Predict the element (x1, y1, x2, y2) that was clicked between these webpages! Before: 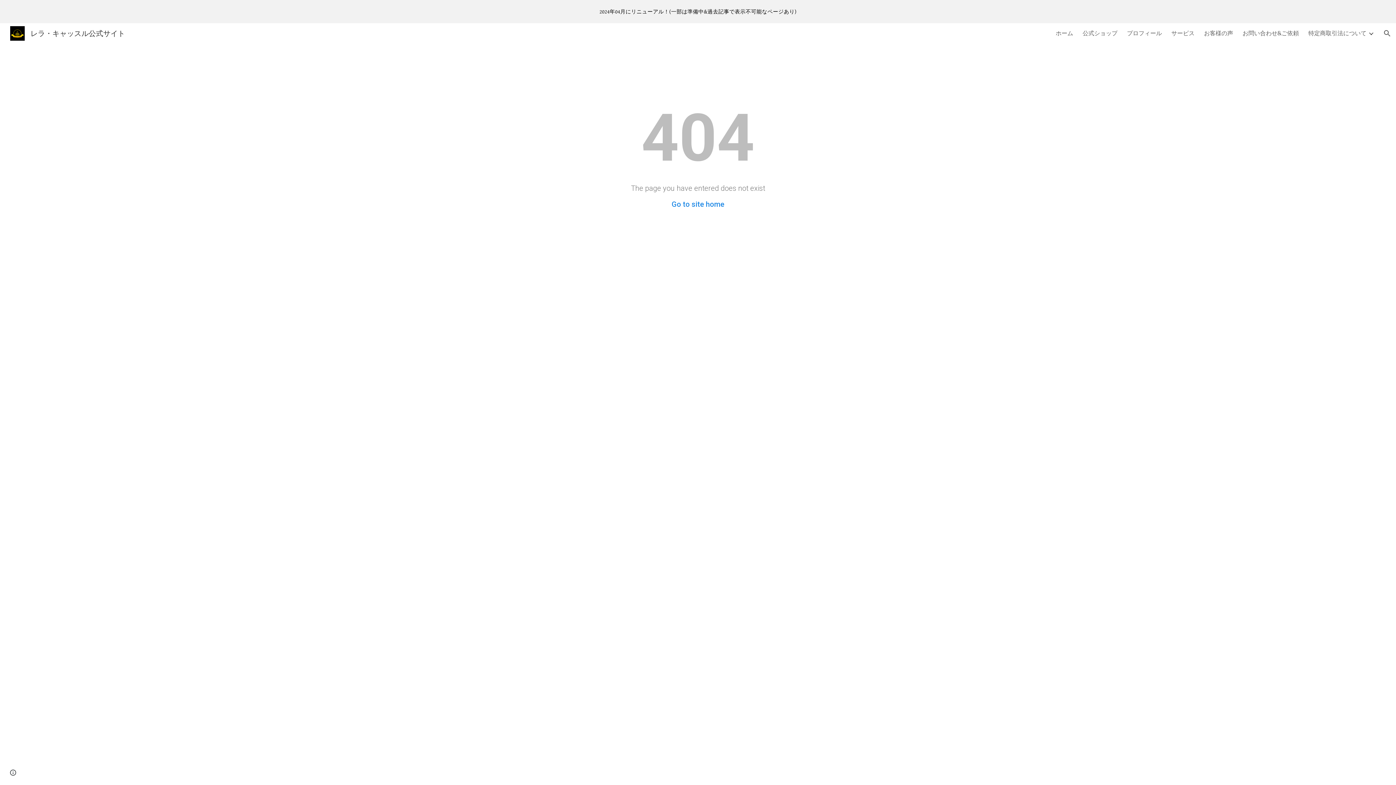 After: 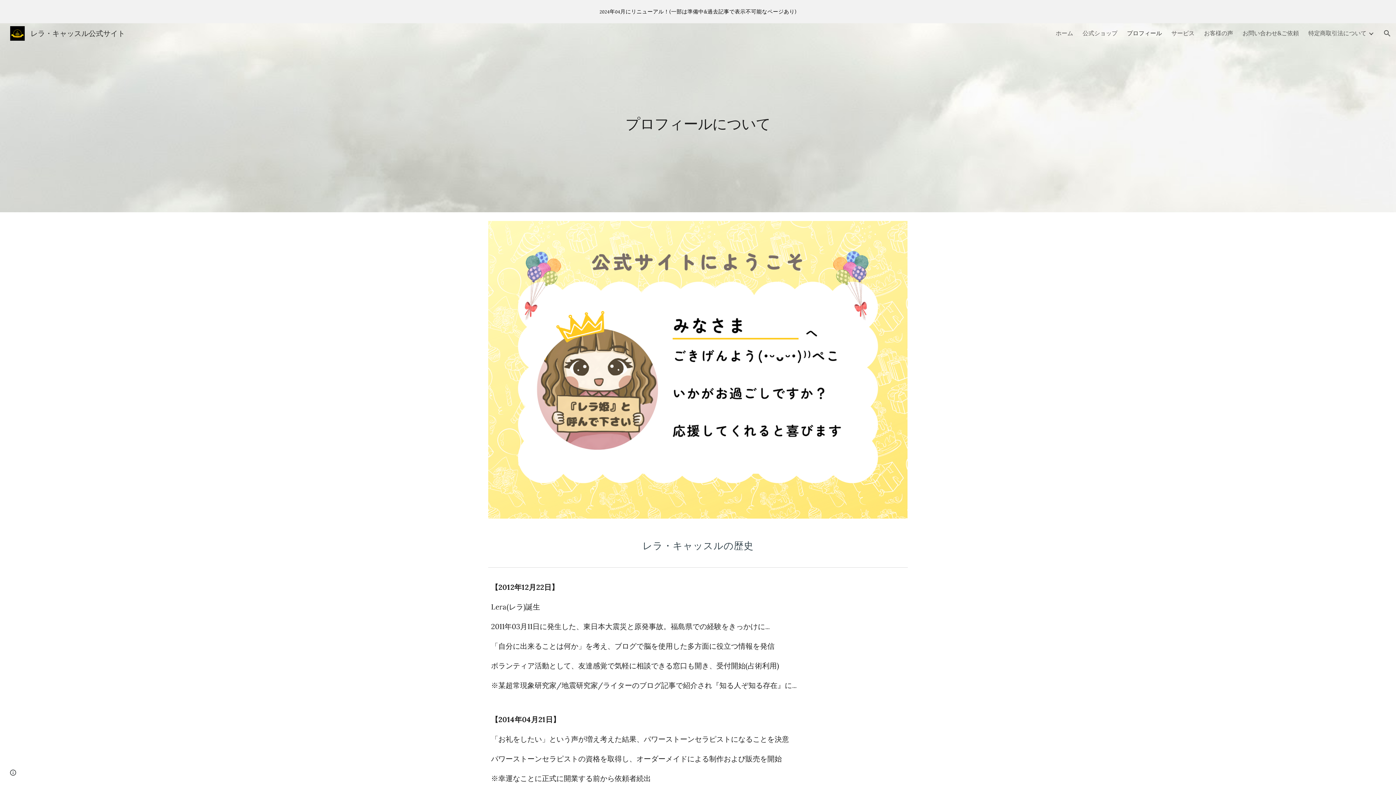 Action: label: プロフィール bbox: (1127, 29, 1162, 37)